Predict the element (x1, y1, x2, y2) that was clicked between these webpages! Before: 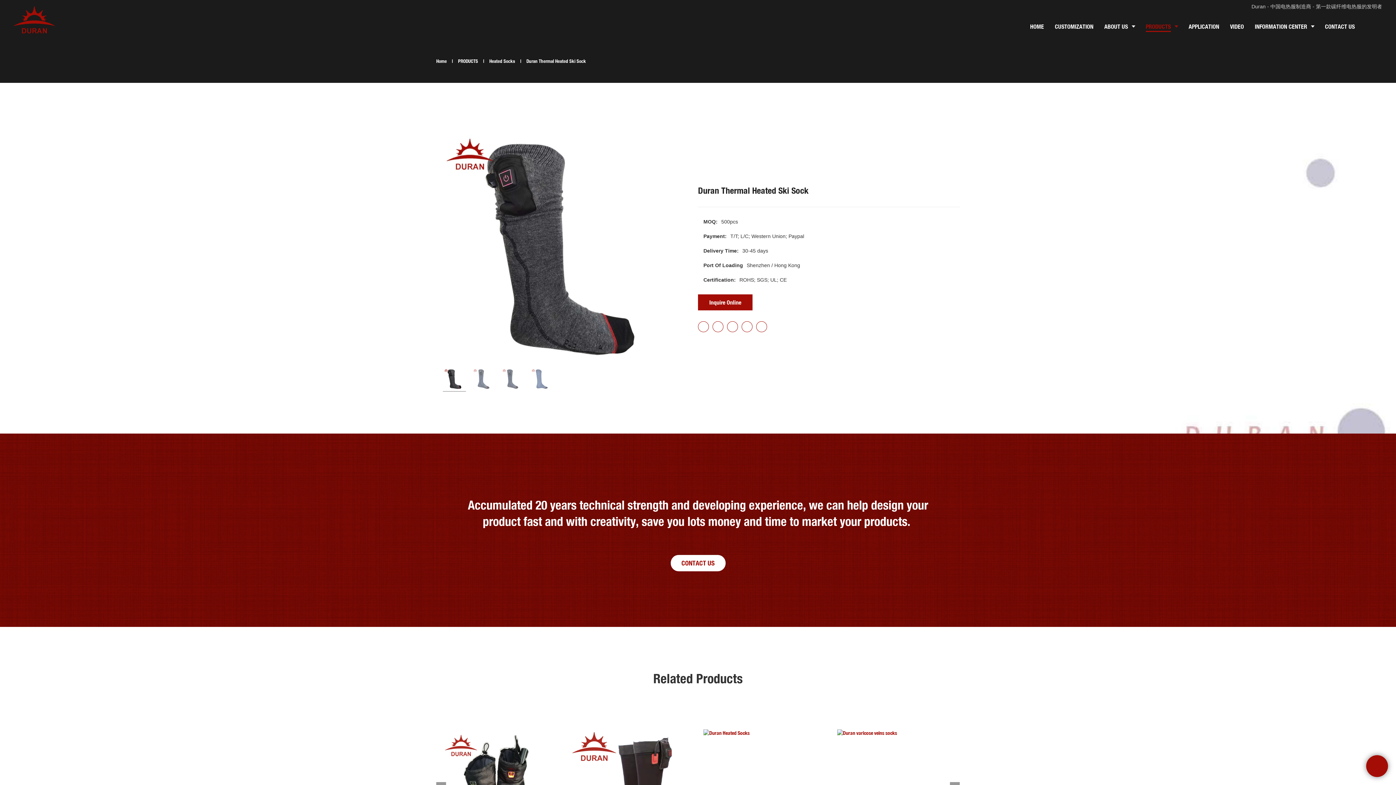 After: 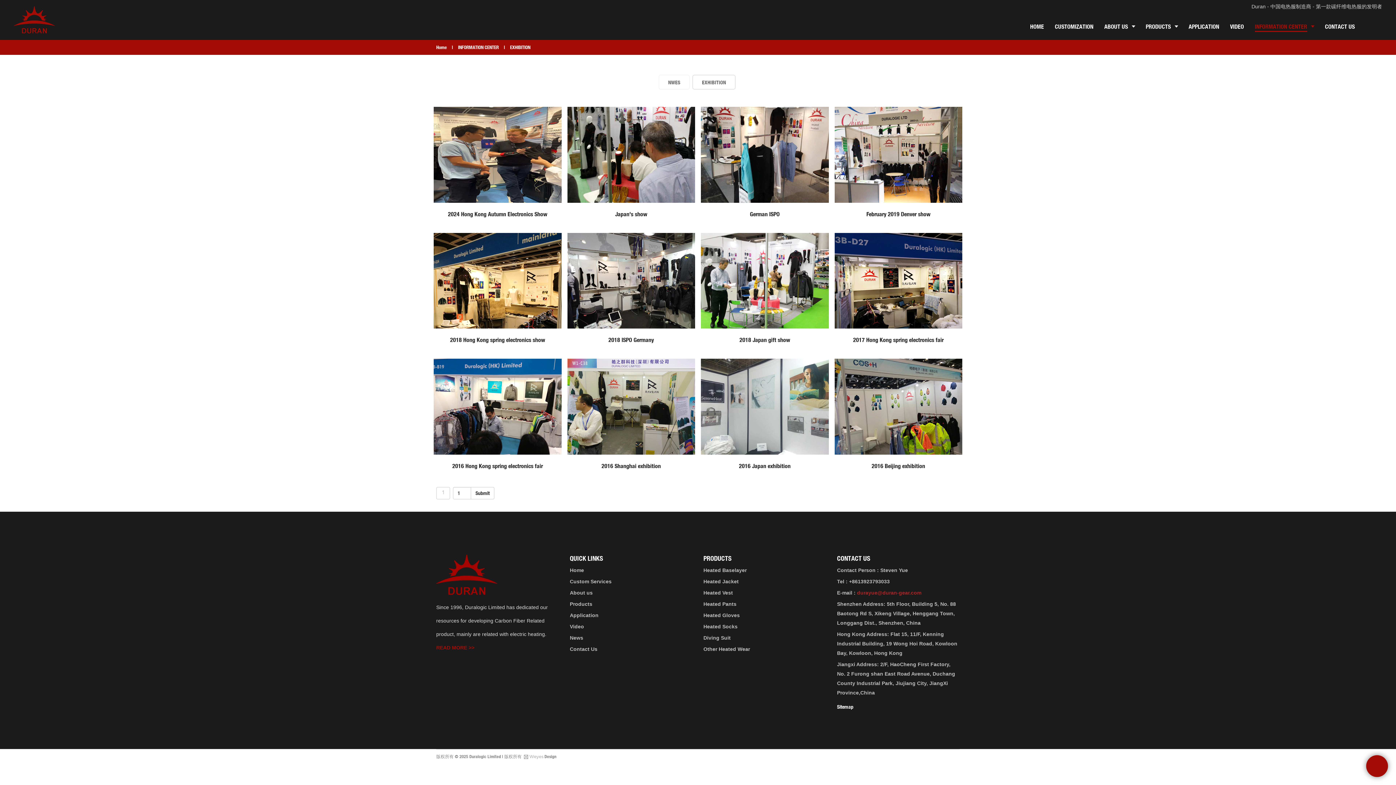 Action: label: INFORMATION CENTER bbox: (1249, 13, 1319, 40)